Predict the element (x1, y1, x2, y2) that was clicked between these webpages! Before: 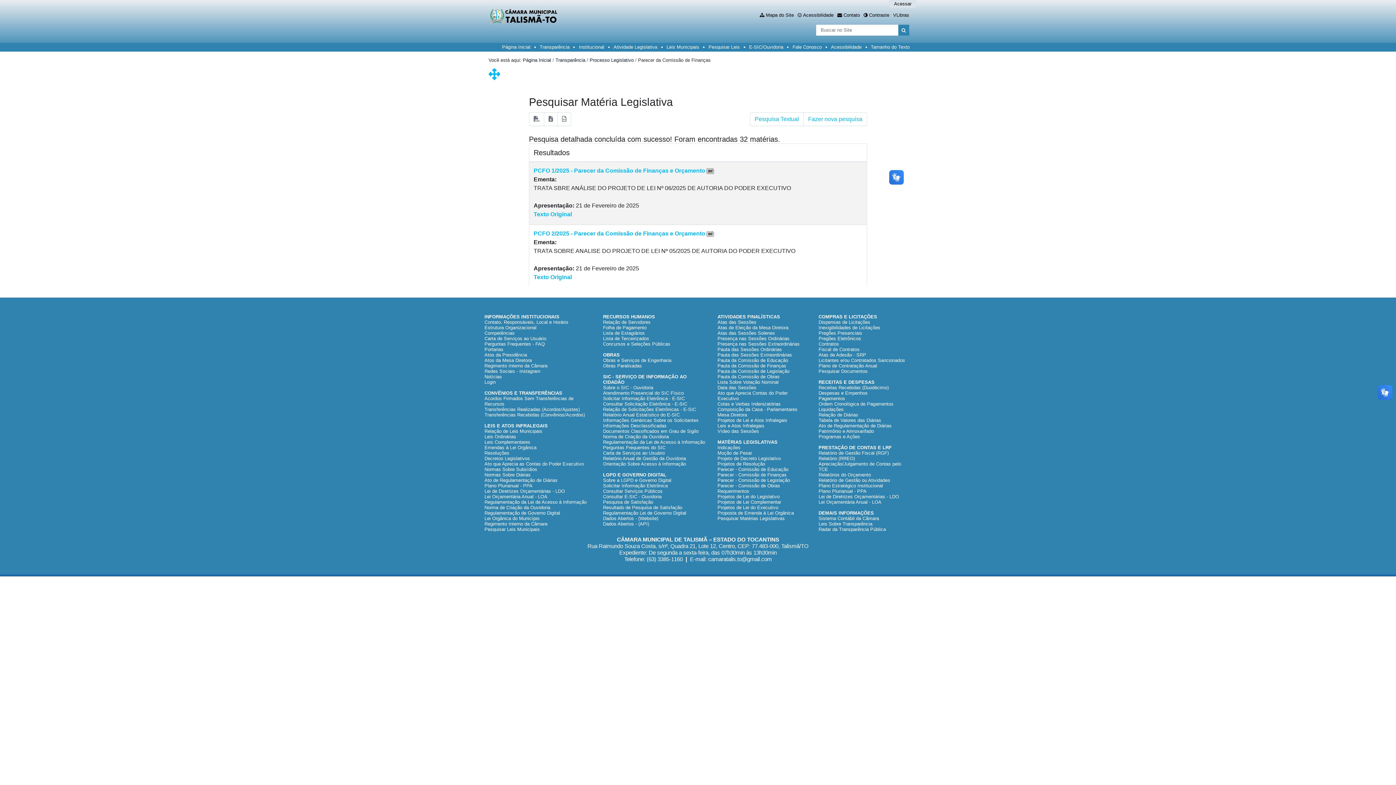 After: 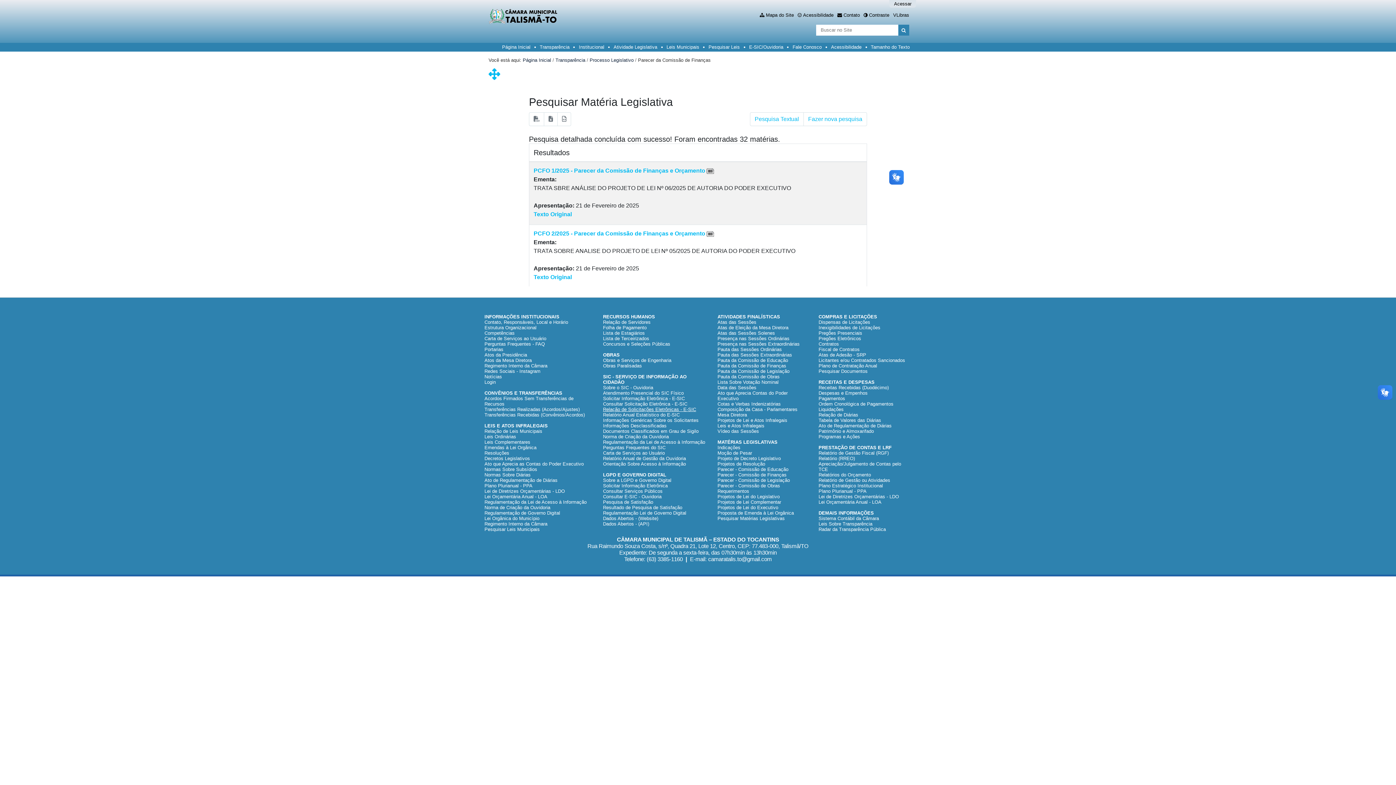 Action: bbox: (603, 406, 696, 412) label: Relação de Solicitações Eletrônicas - E-SIC